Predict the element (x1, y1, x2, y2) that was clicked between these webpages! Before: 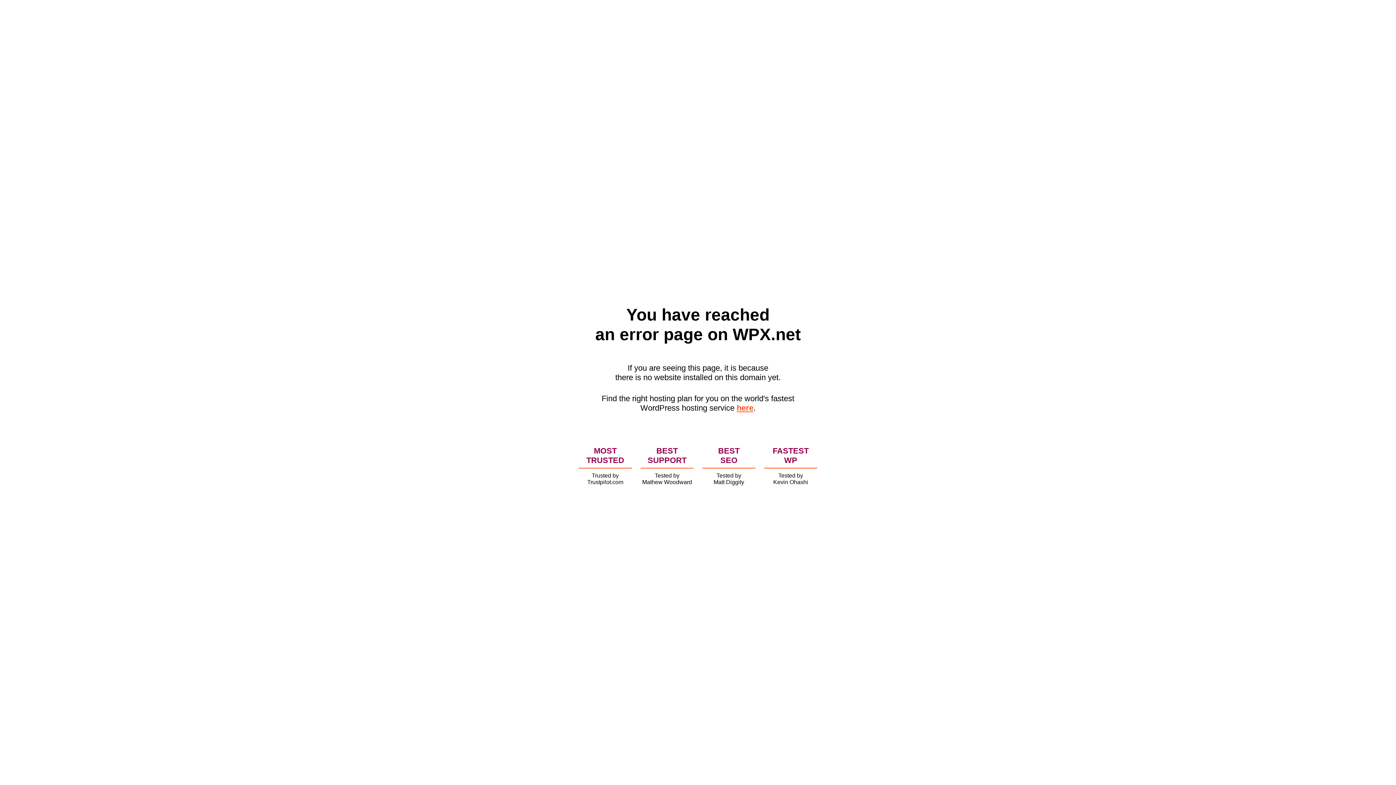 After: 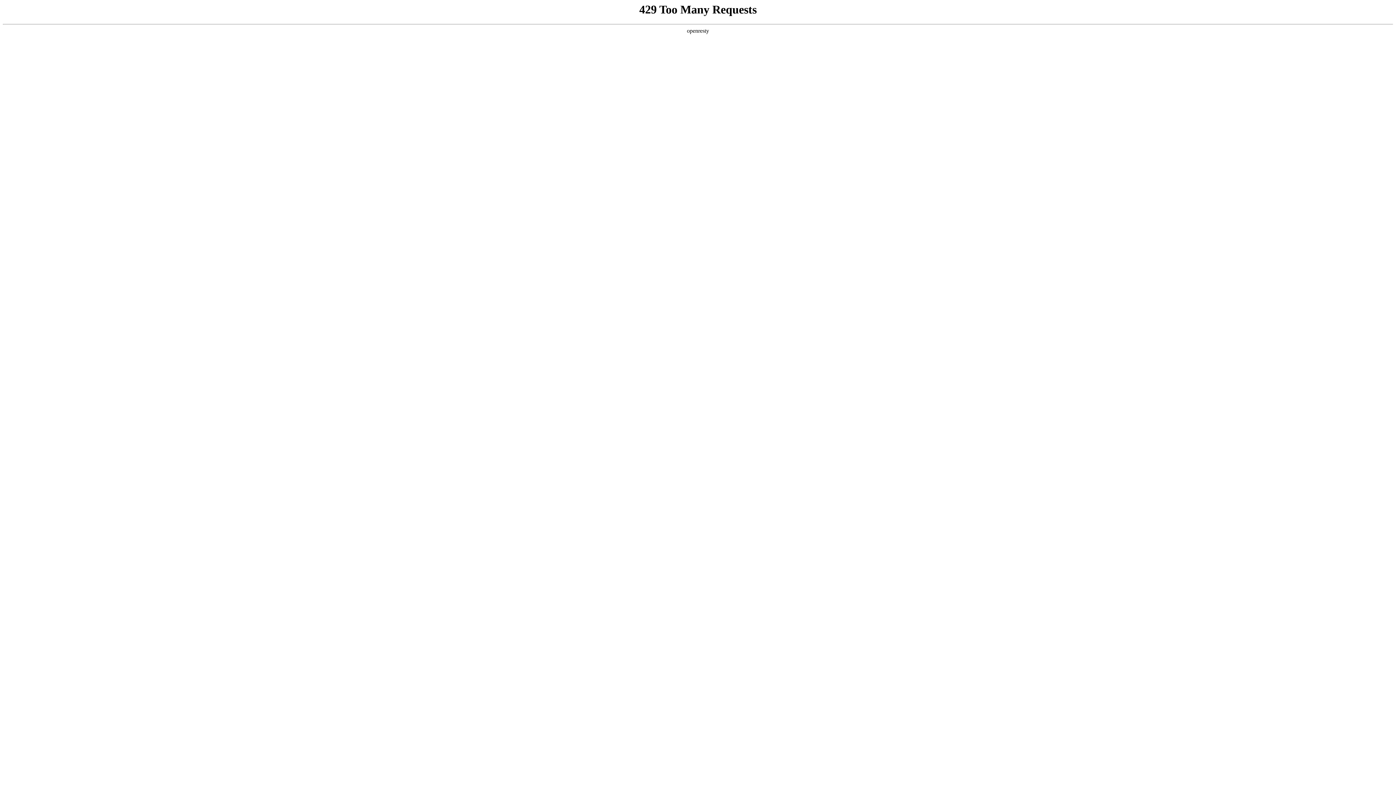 Action: bbox: (736, 403, 753, 412) label: here